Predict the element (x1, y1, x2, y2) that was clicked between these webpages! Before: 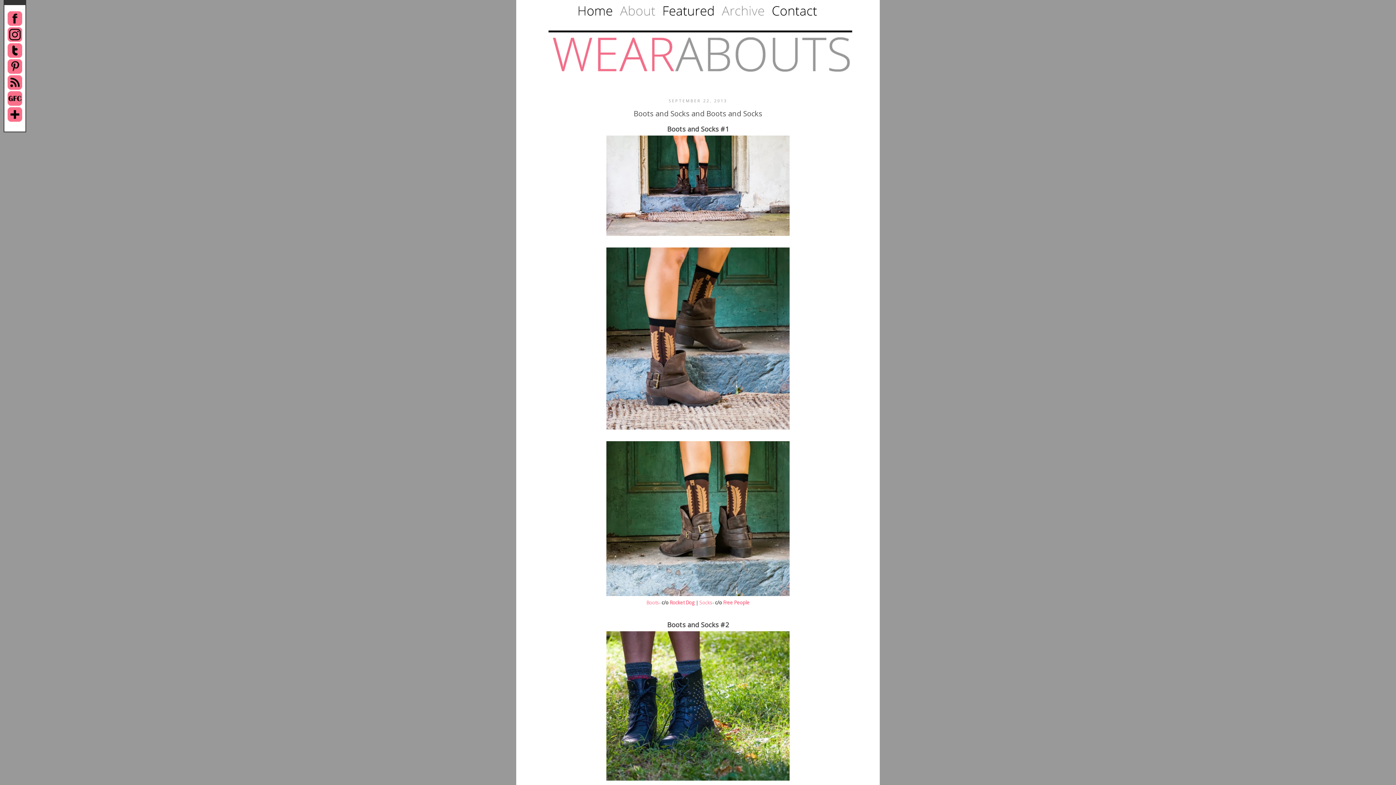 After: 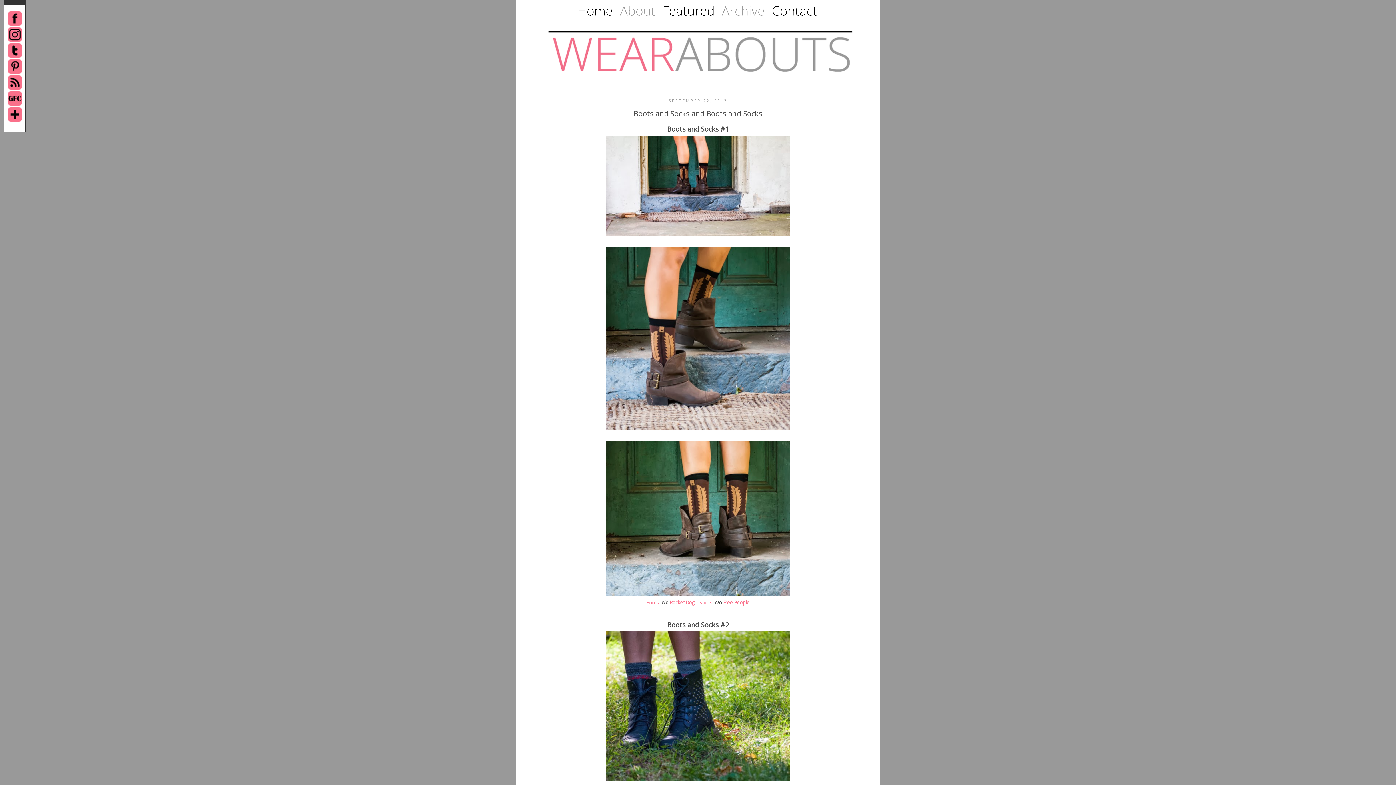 Action: bbox: (7, 36, 22, 43)